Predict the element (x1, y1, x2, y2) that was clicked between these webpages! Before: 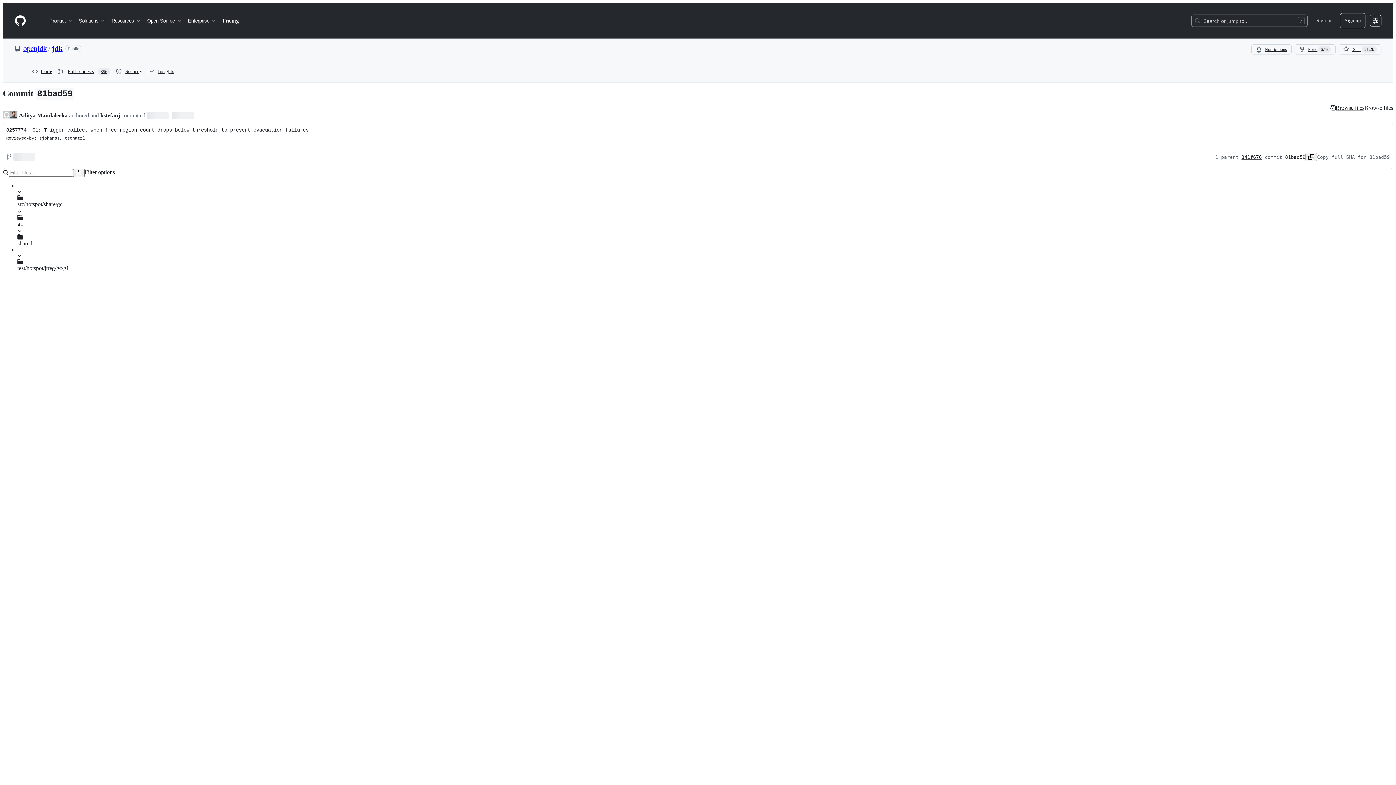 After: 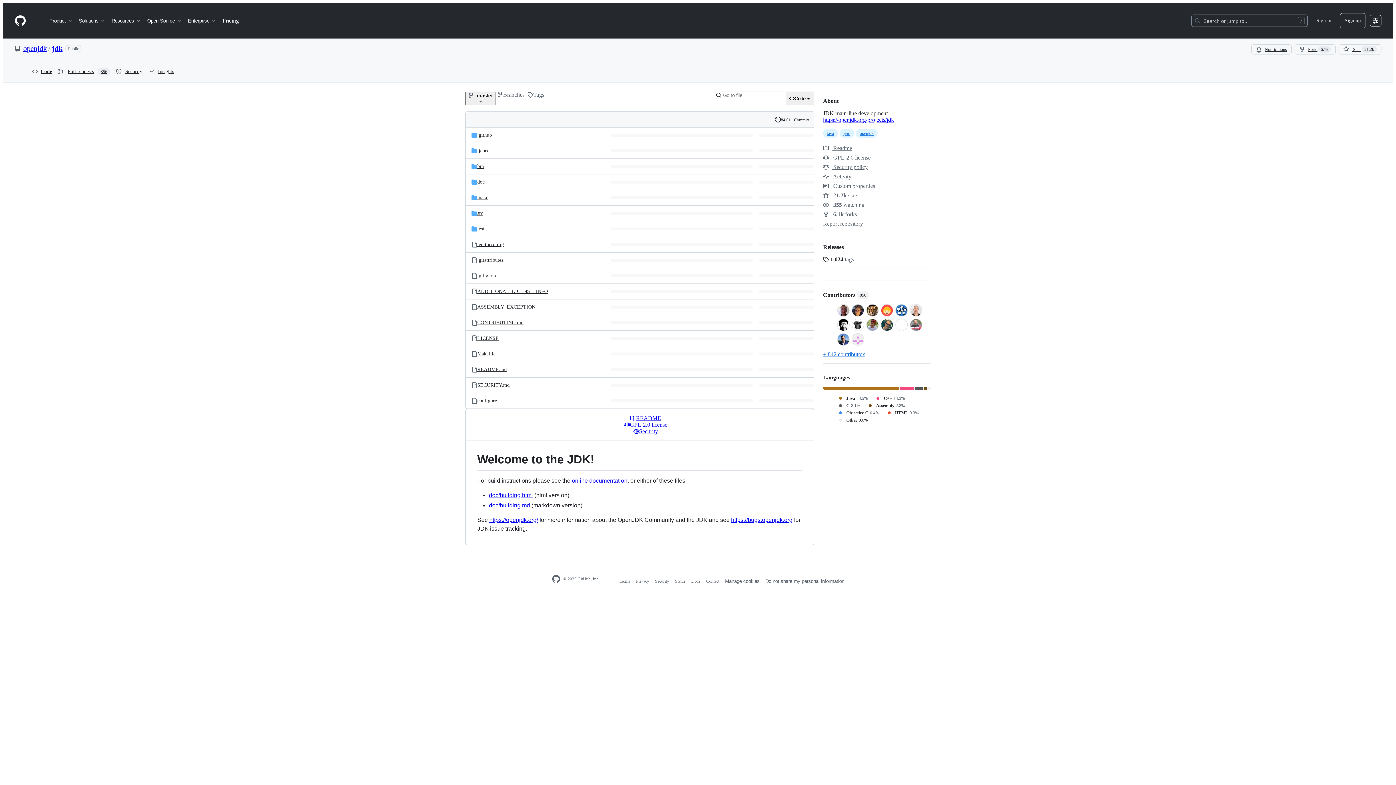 Action: label: jdk bbox: (52, 44, 62, 52)